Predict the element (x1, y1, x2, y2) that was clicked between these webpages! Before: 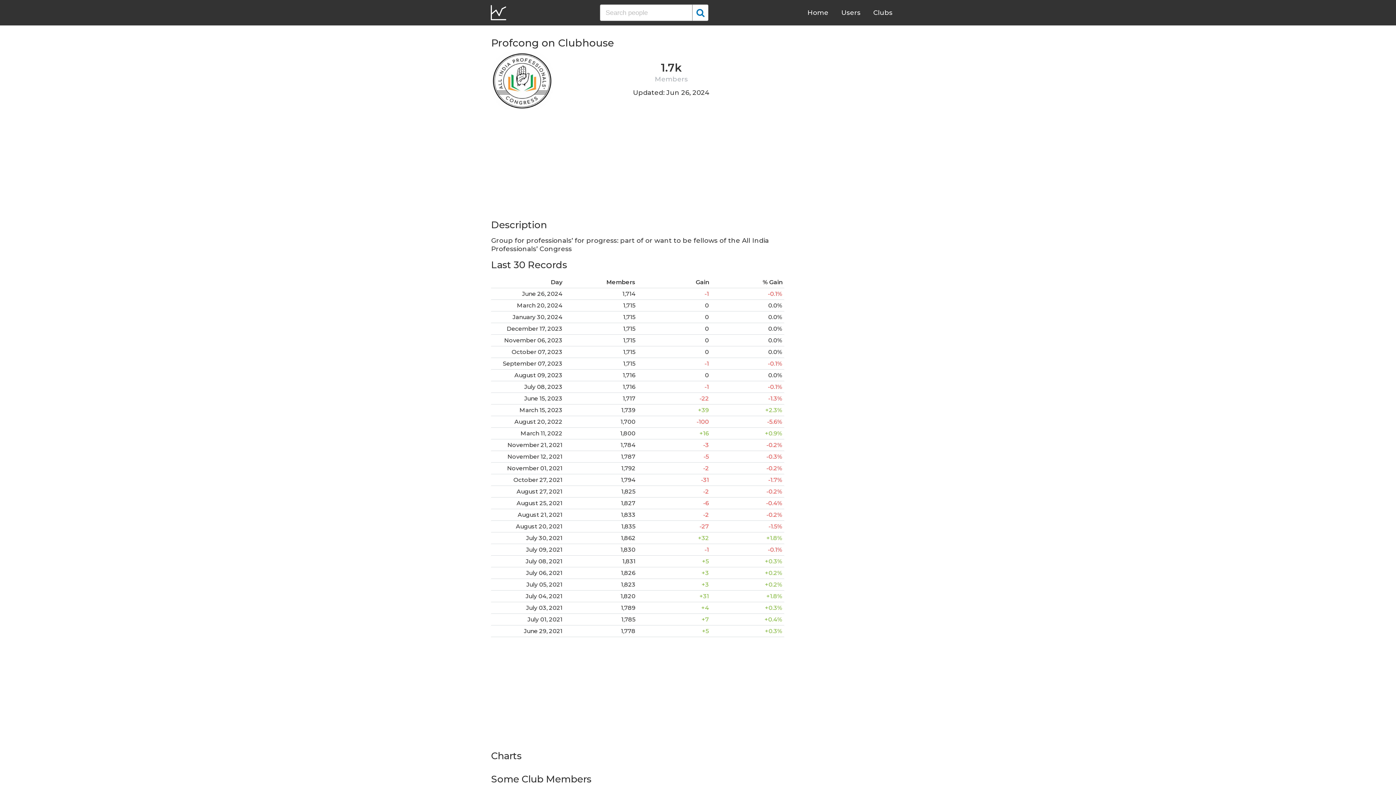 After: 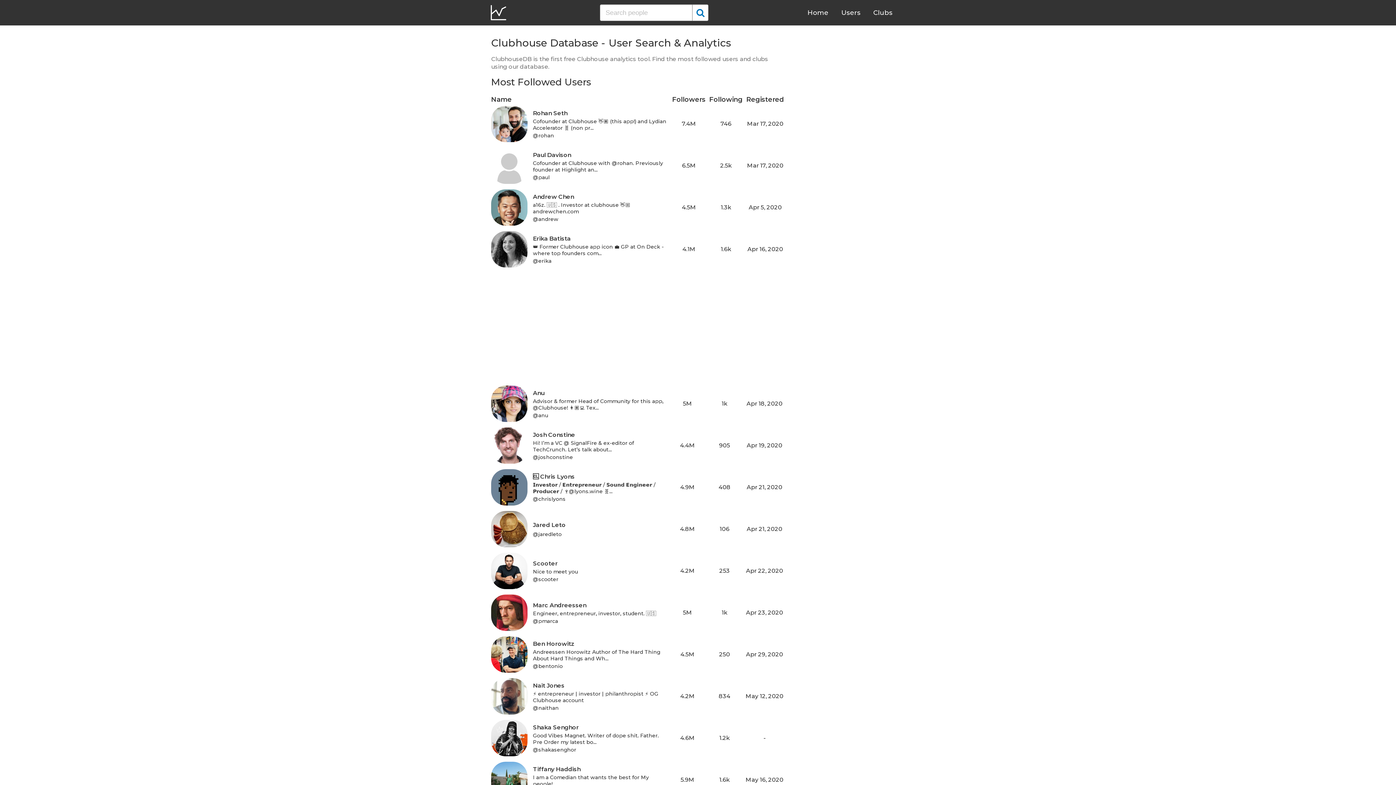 Action: bbox: (807, 8, 828, 16) label: Home